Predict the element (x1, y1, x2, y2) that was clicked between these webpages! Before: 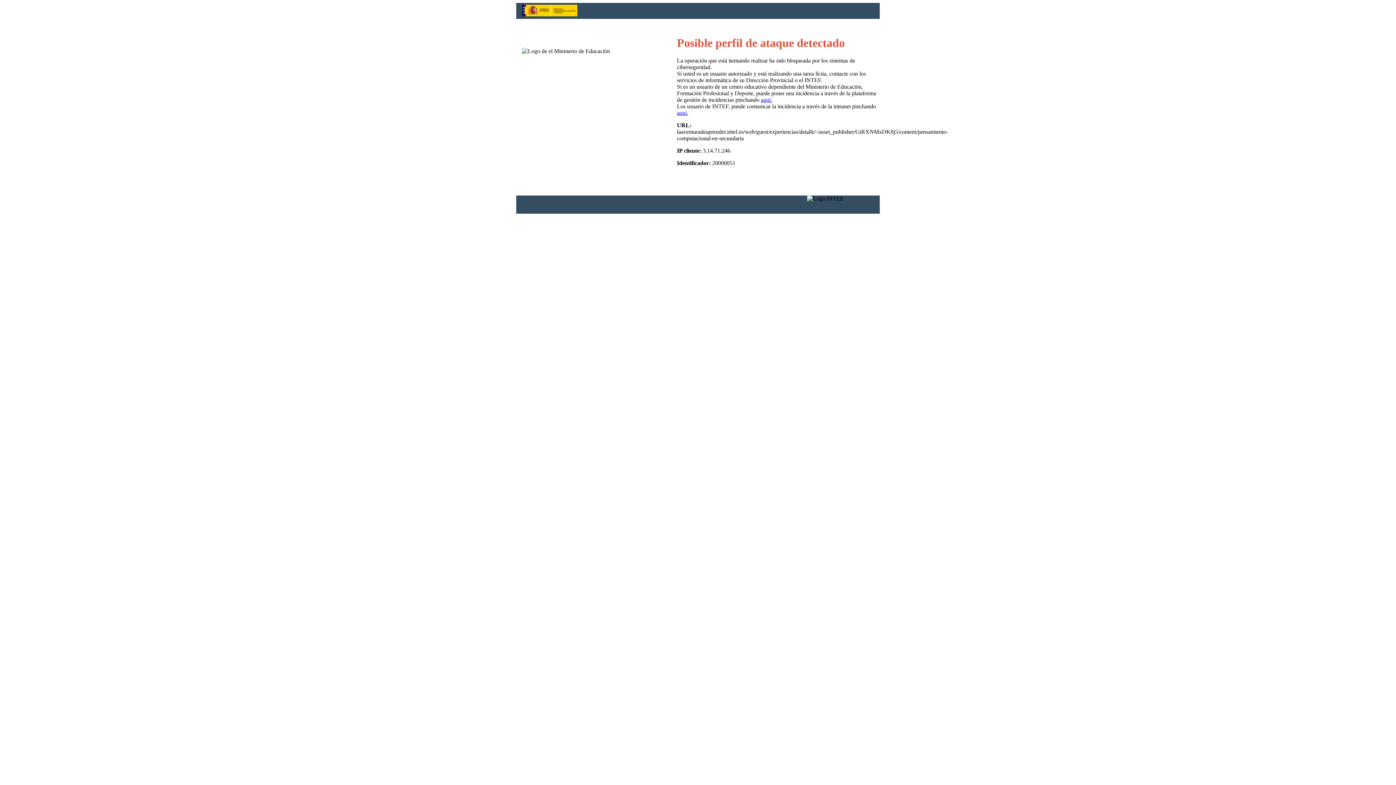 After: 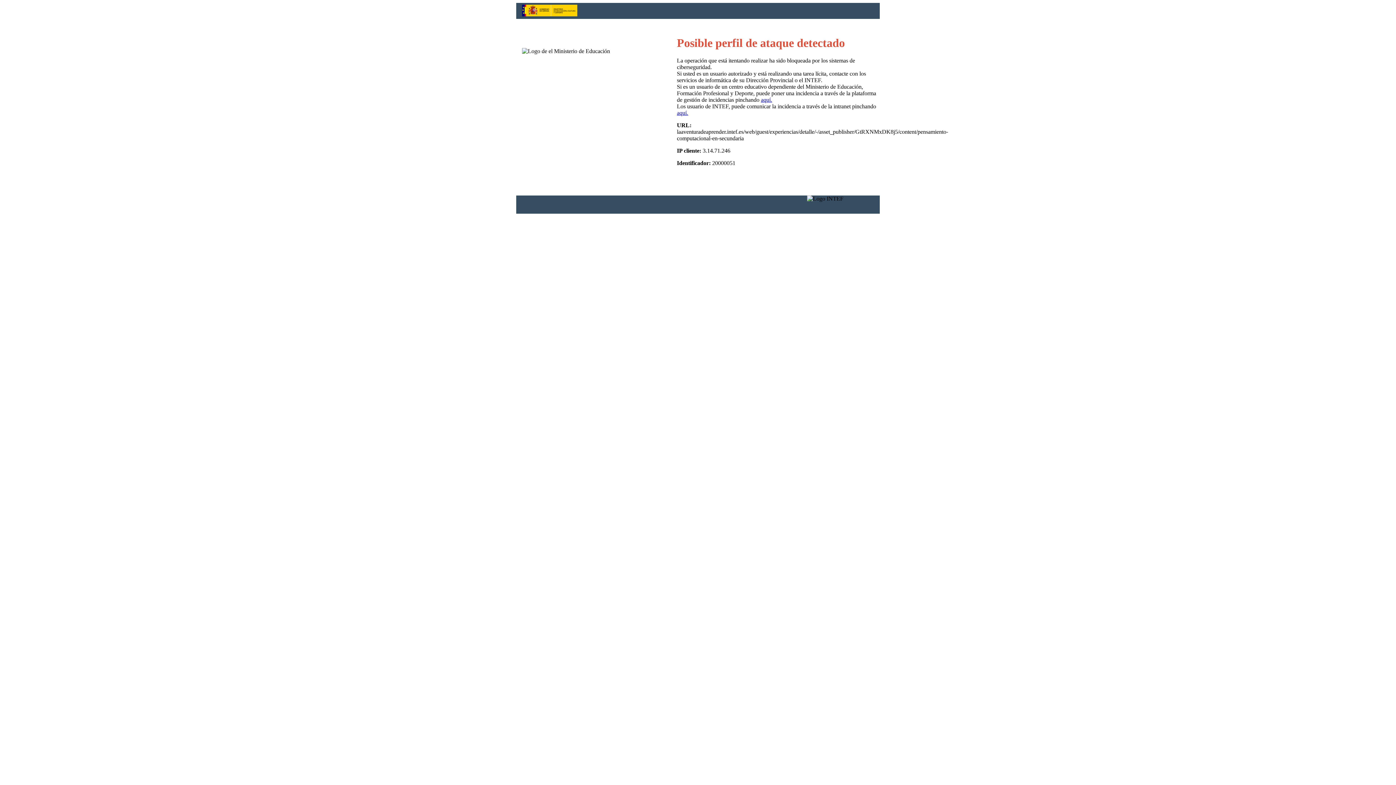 Action: label: aquí. bbox: (677, 109, 688, 116)